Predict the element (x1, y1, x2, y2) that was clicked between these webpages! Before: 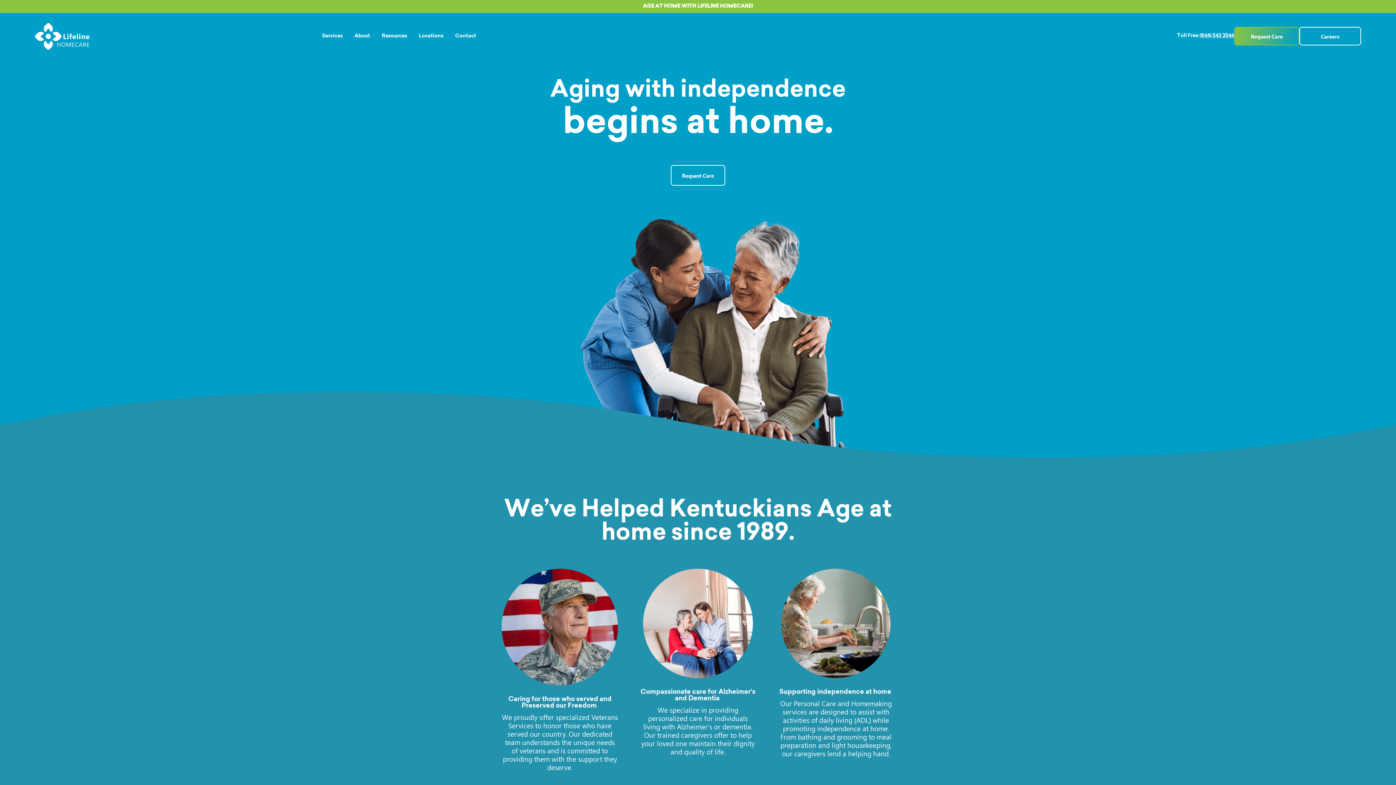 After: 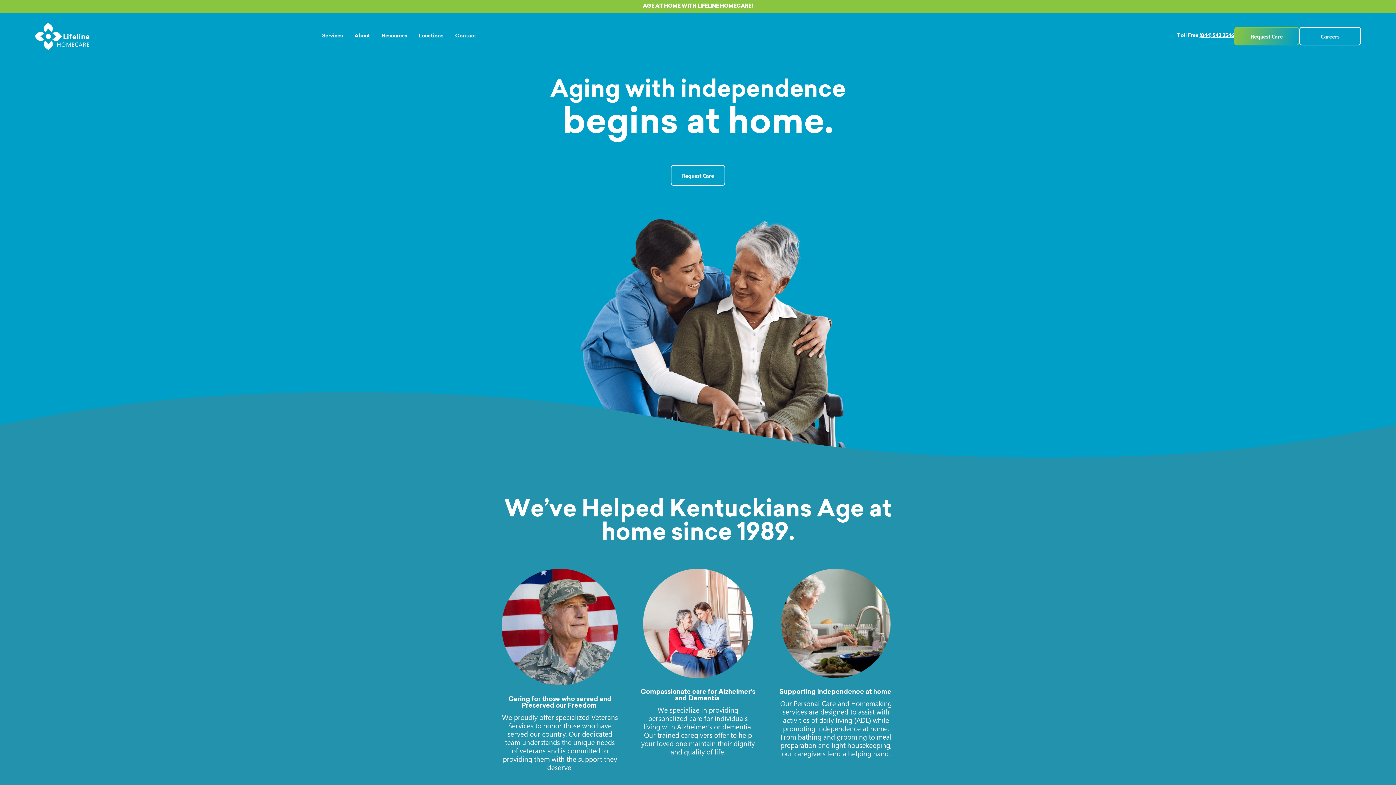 Action: bbox: (1199, 33, 1234, 38) label: (844) 543 3546